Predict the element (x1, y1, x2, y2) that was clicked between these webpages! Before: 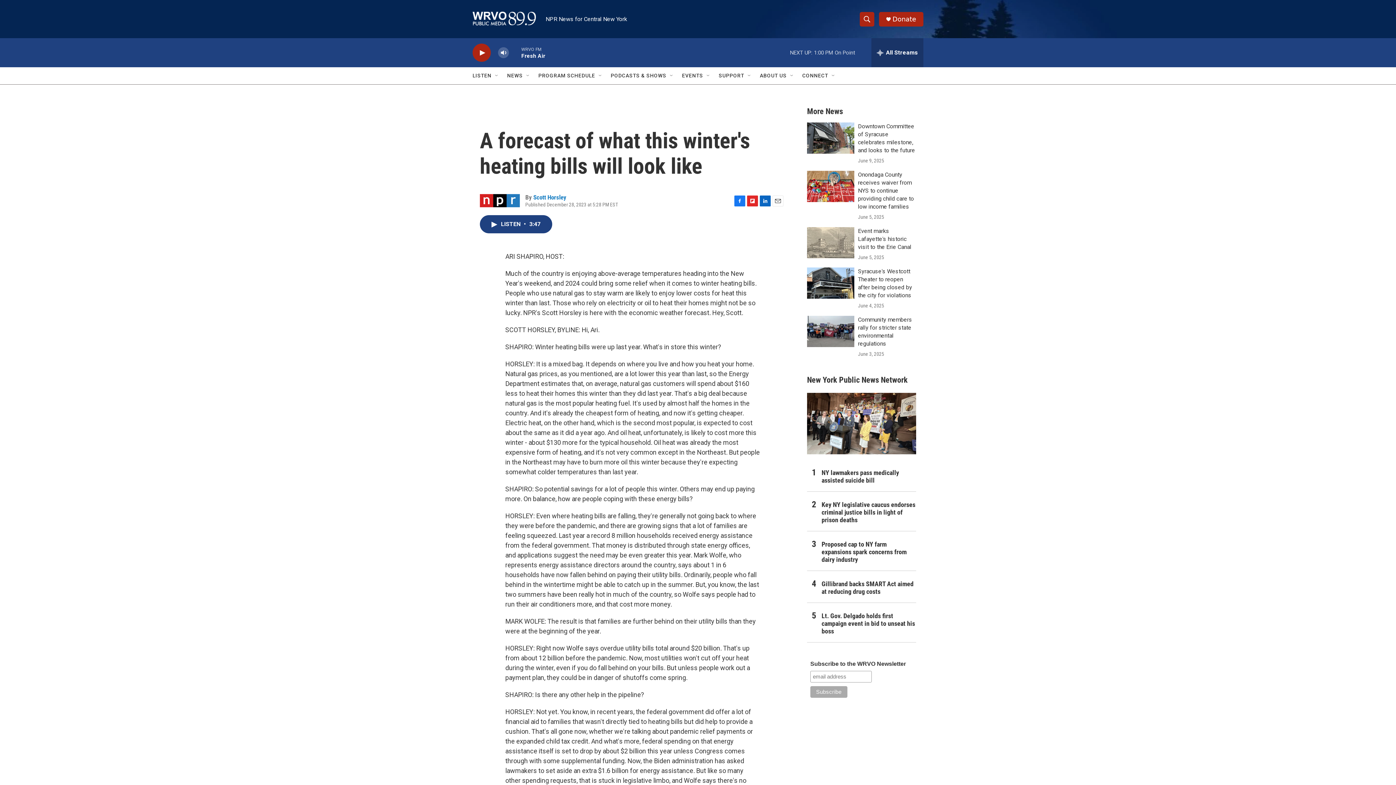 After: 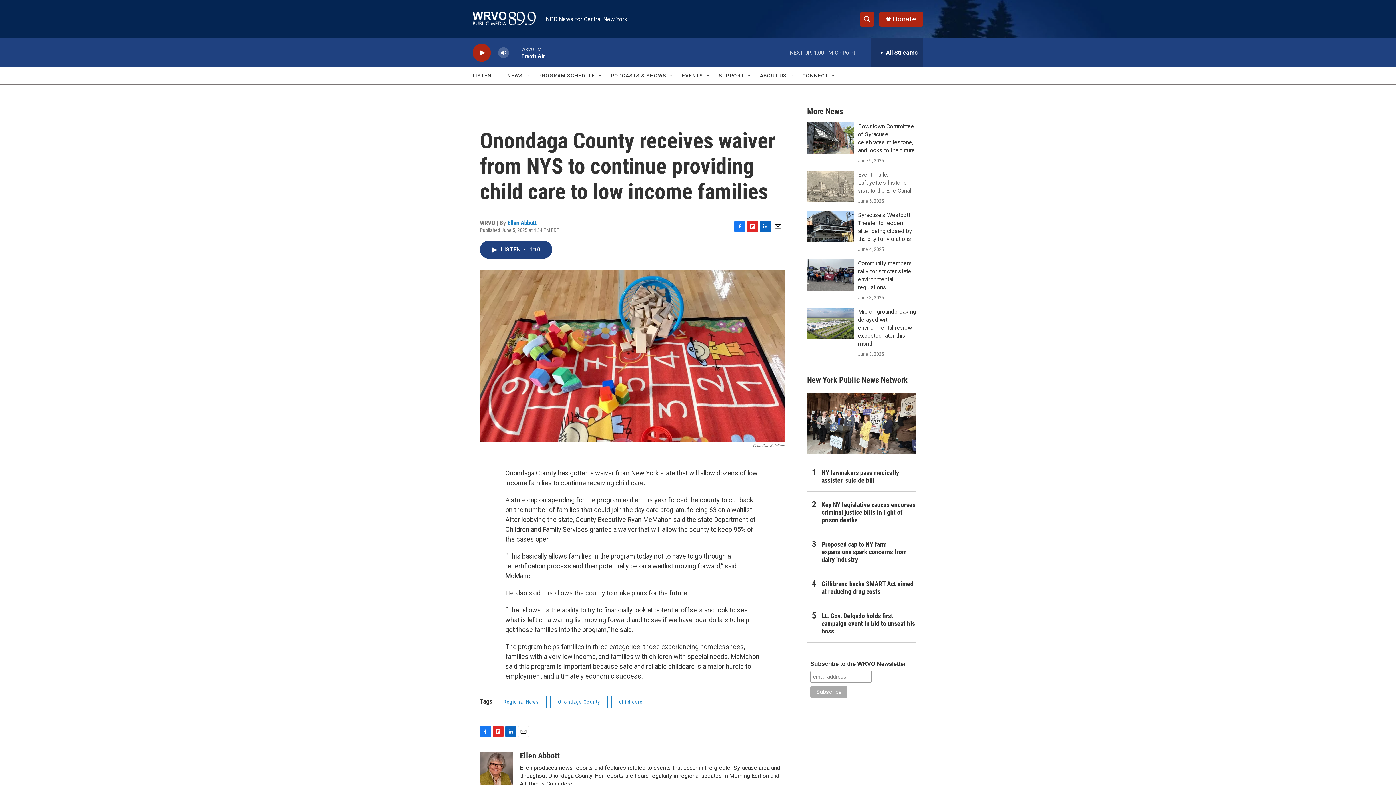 Action: bbox: (858, 178, 914, 217) label: Onondaga County receives waiver from NYS to continue providing child care to low income families